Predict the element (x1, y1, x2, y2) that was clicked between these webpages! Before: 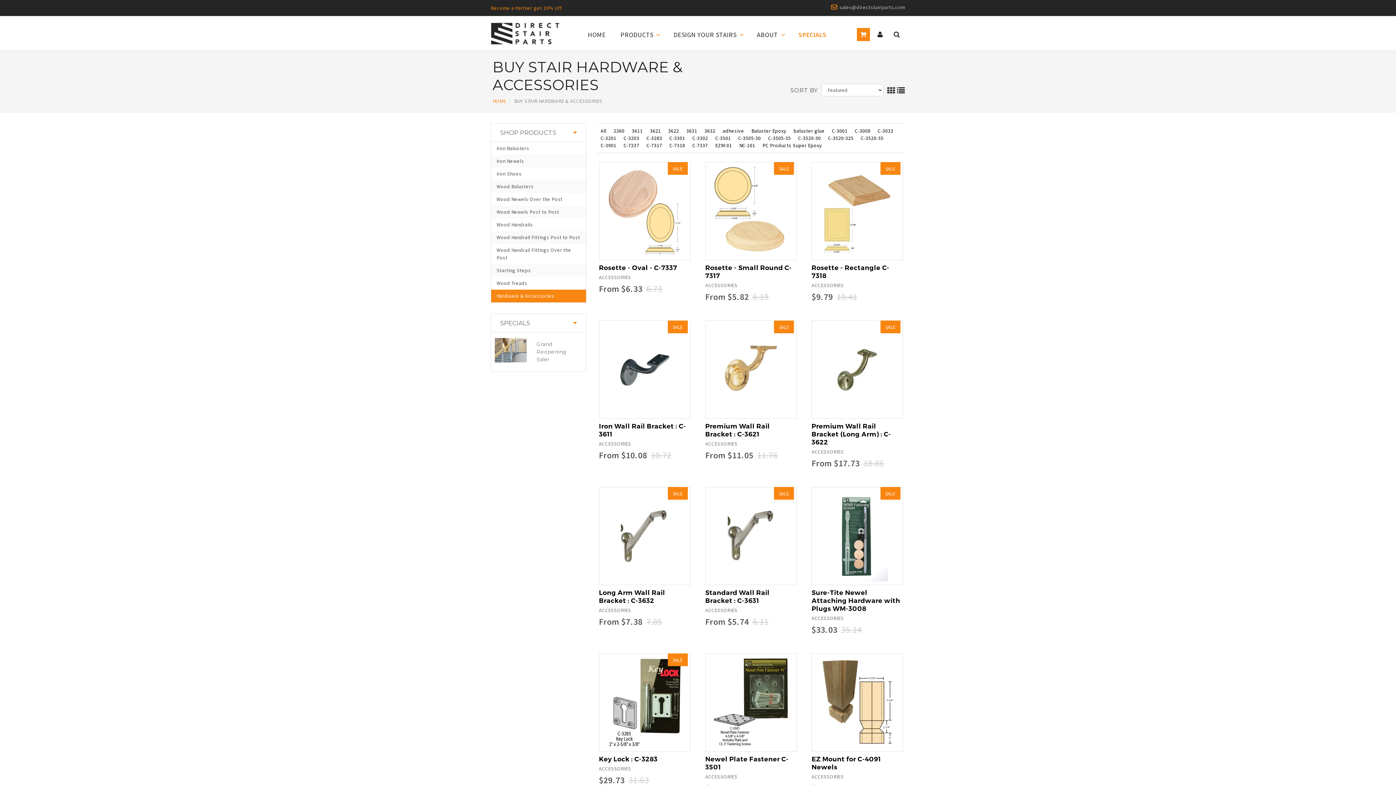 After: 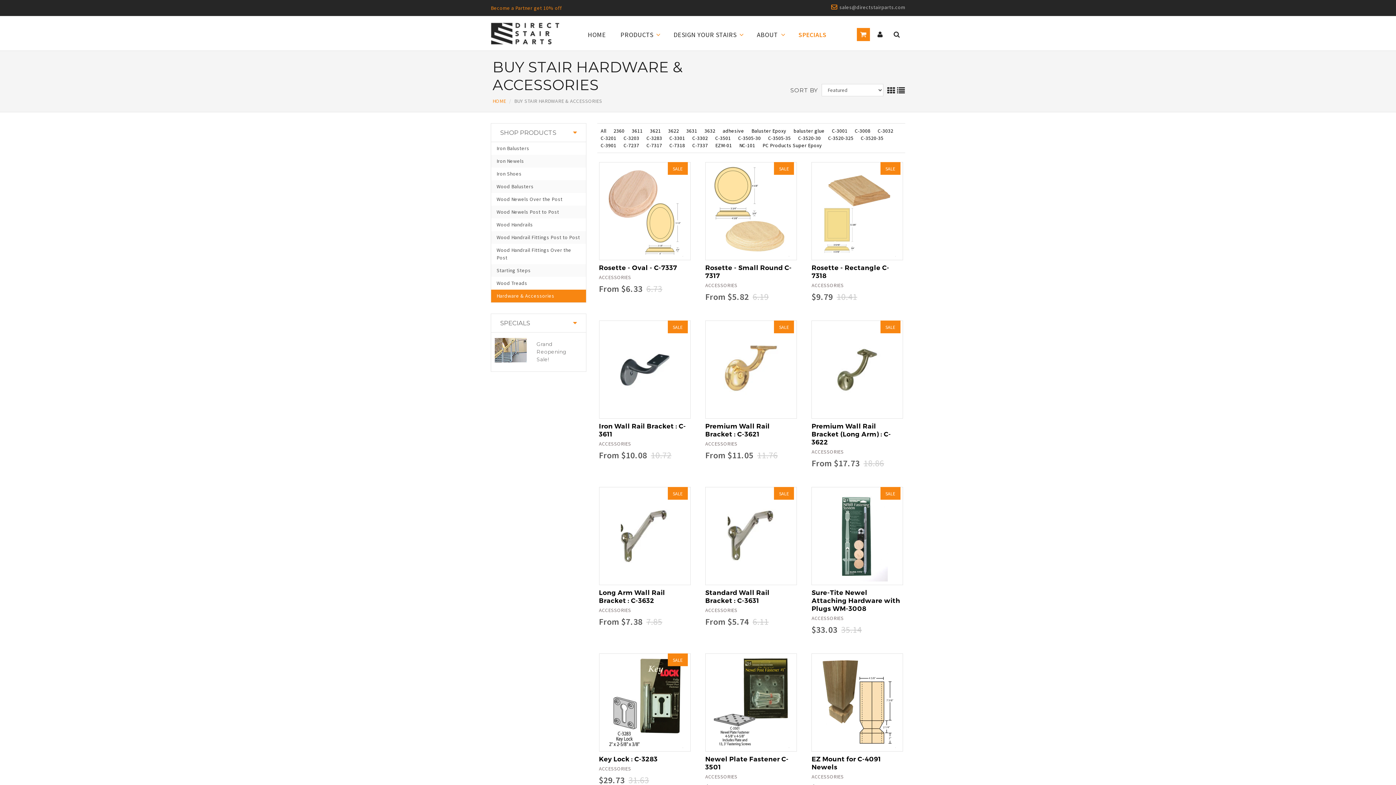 Action: bbox: (887, 86, 895, 94)